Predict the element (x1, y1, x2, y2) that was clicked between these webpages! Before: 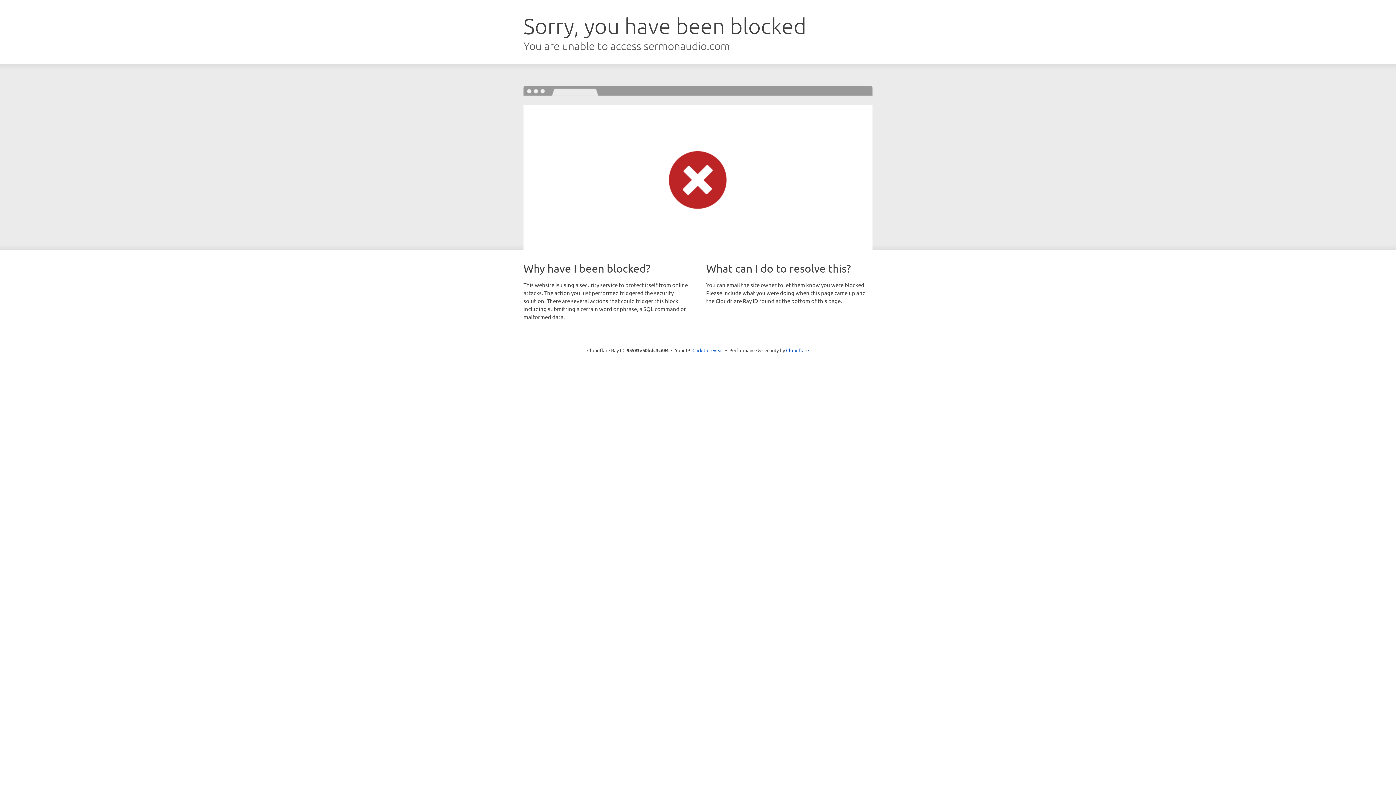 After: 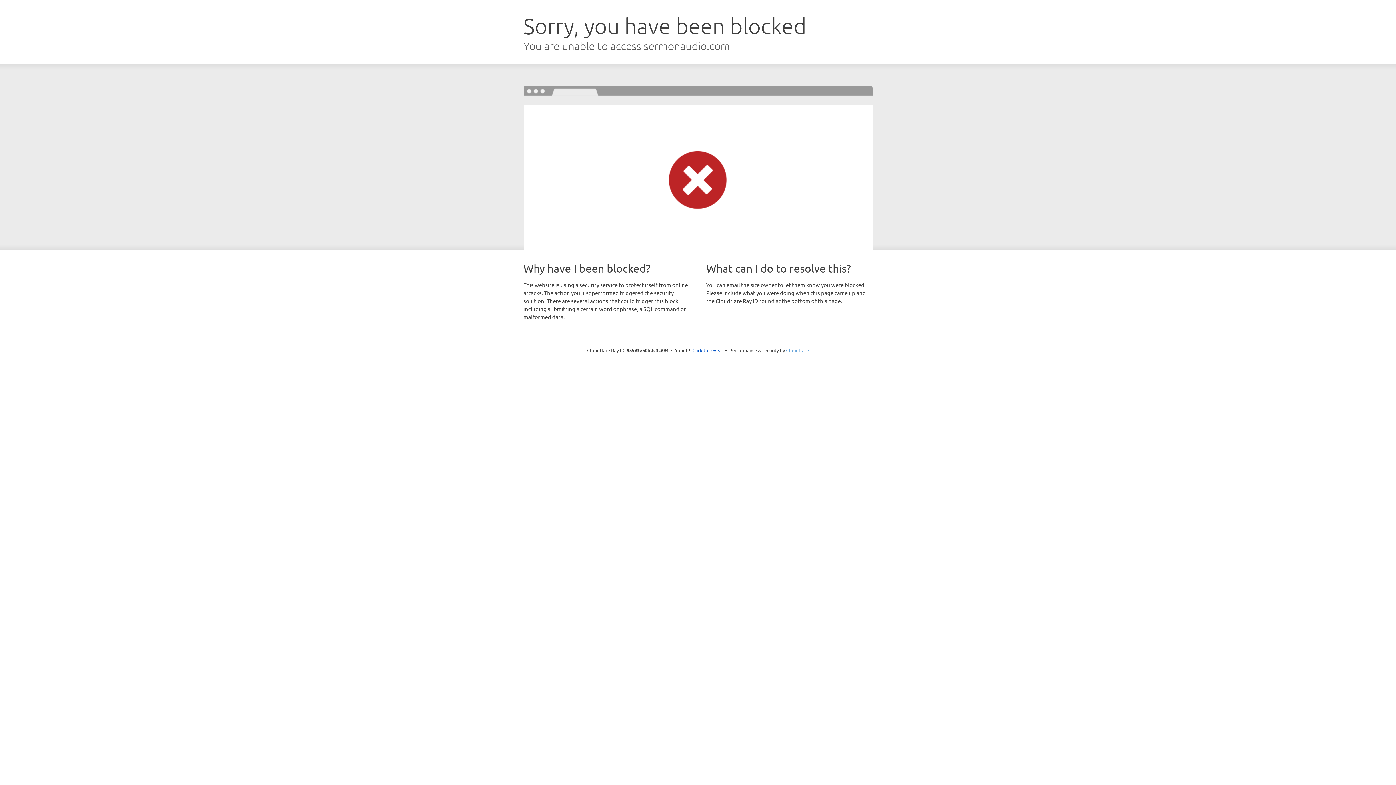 Action: bbox: (786, 347, 809, 353) label: Cloudflare